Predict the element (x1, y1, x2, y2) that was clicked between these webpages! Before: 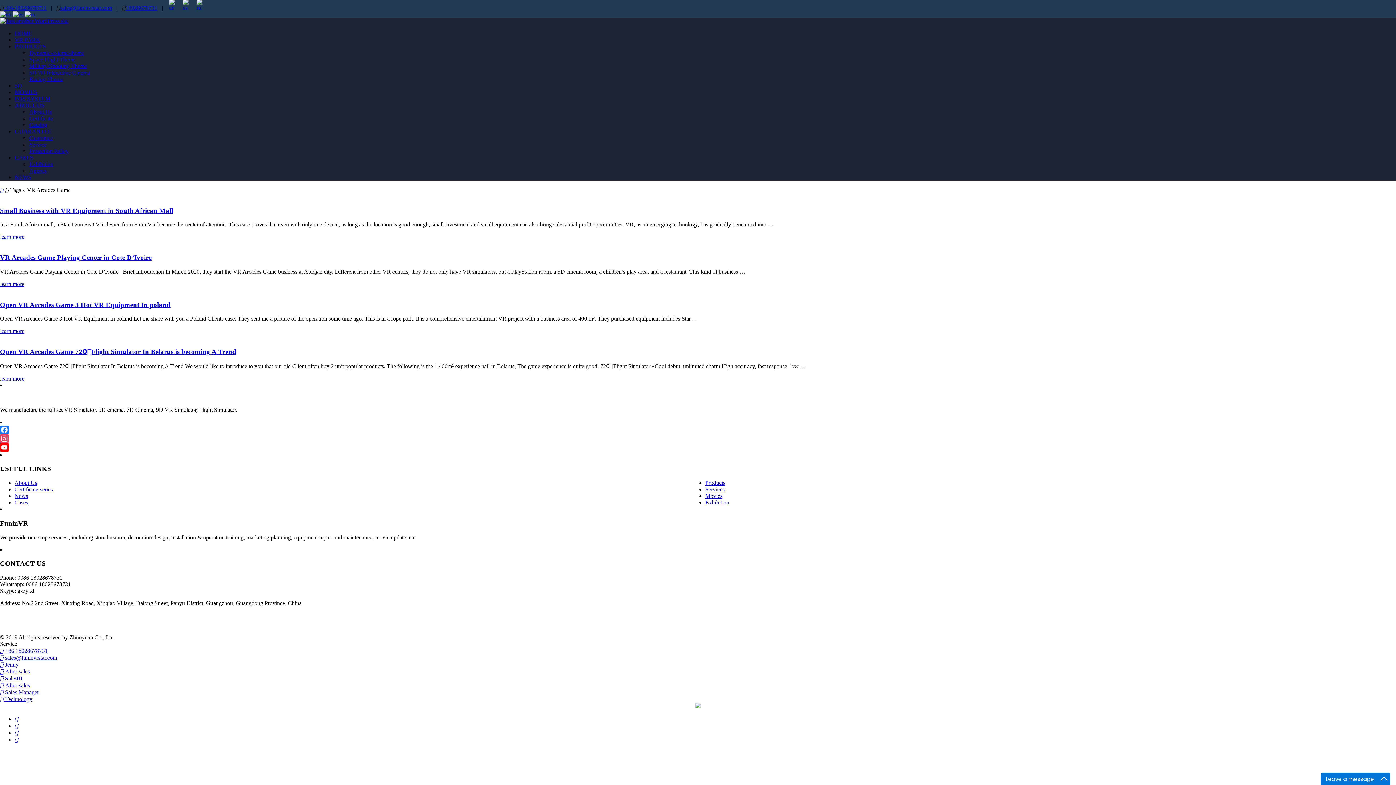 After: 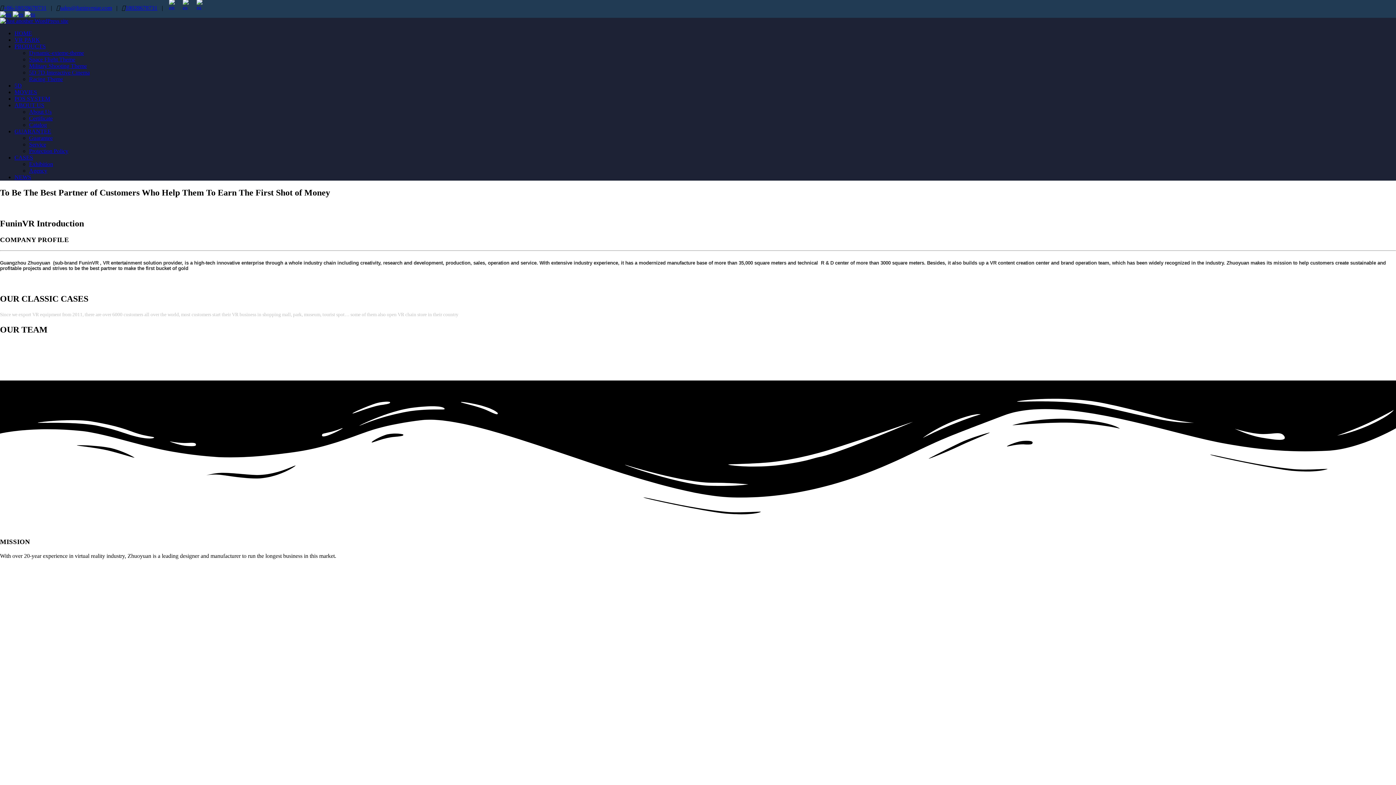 Action: label: ABOUT US bbox: (14, 102, 44, 108)